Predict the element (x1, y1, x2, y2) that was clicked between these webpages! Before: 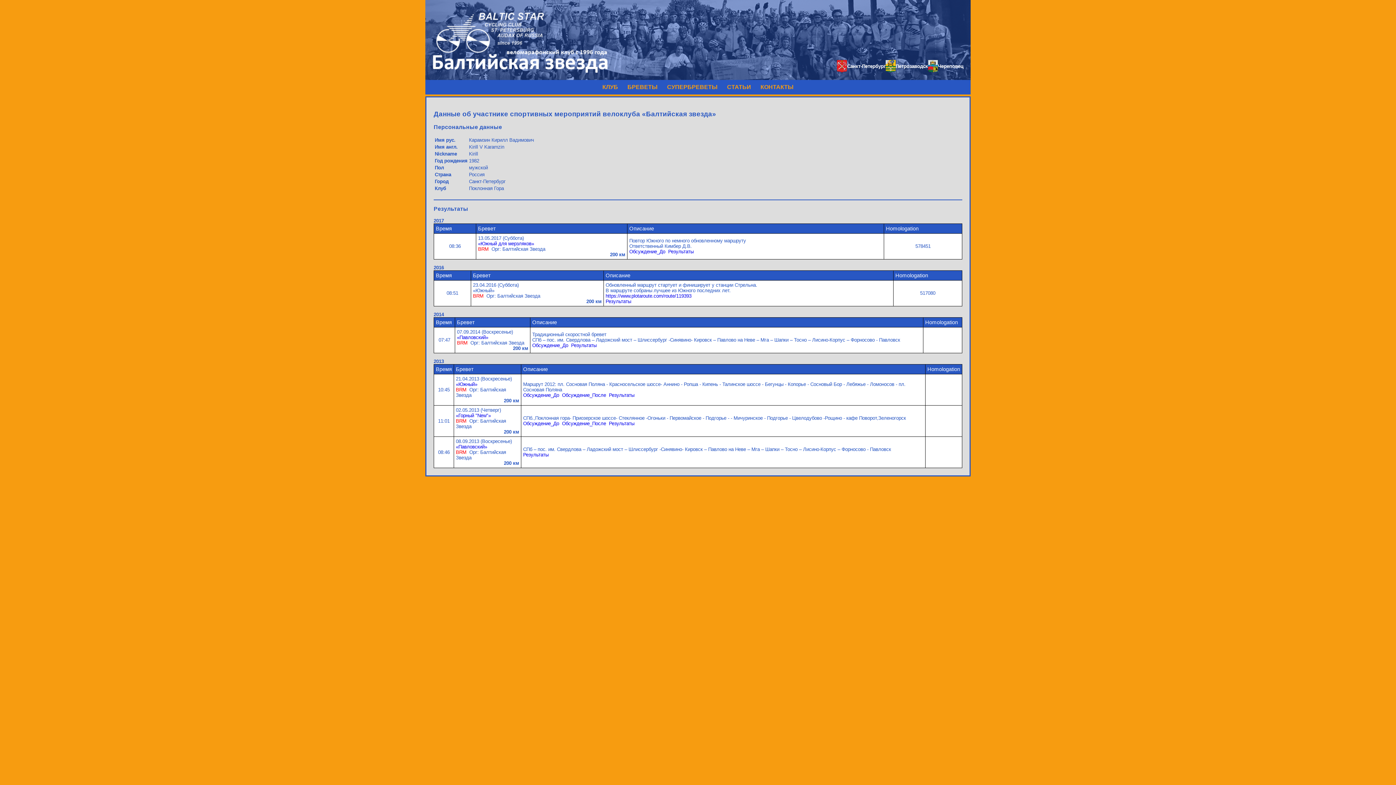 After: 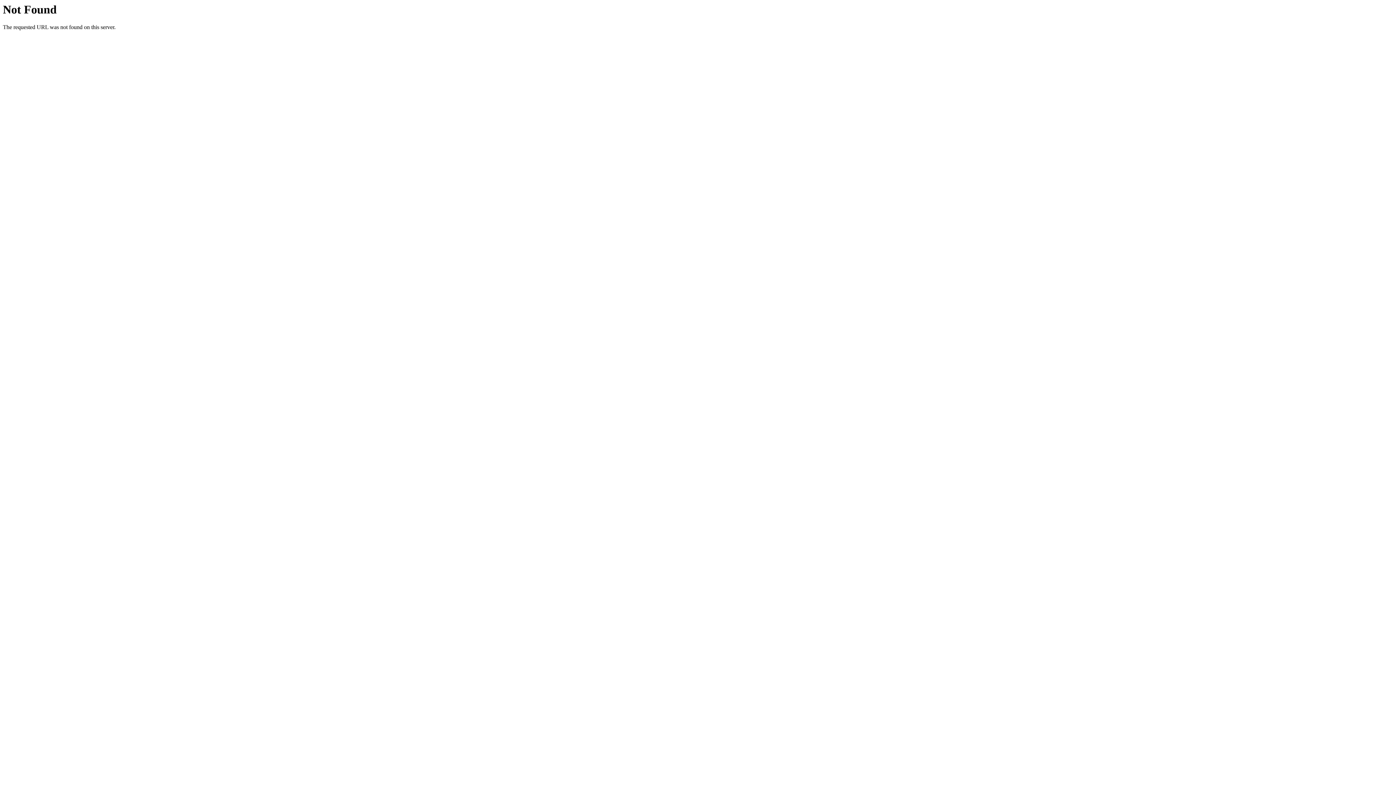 Action: label: «Павловский» bbox: (456, 444, 487, 449)